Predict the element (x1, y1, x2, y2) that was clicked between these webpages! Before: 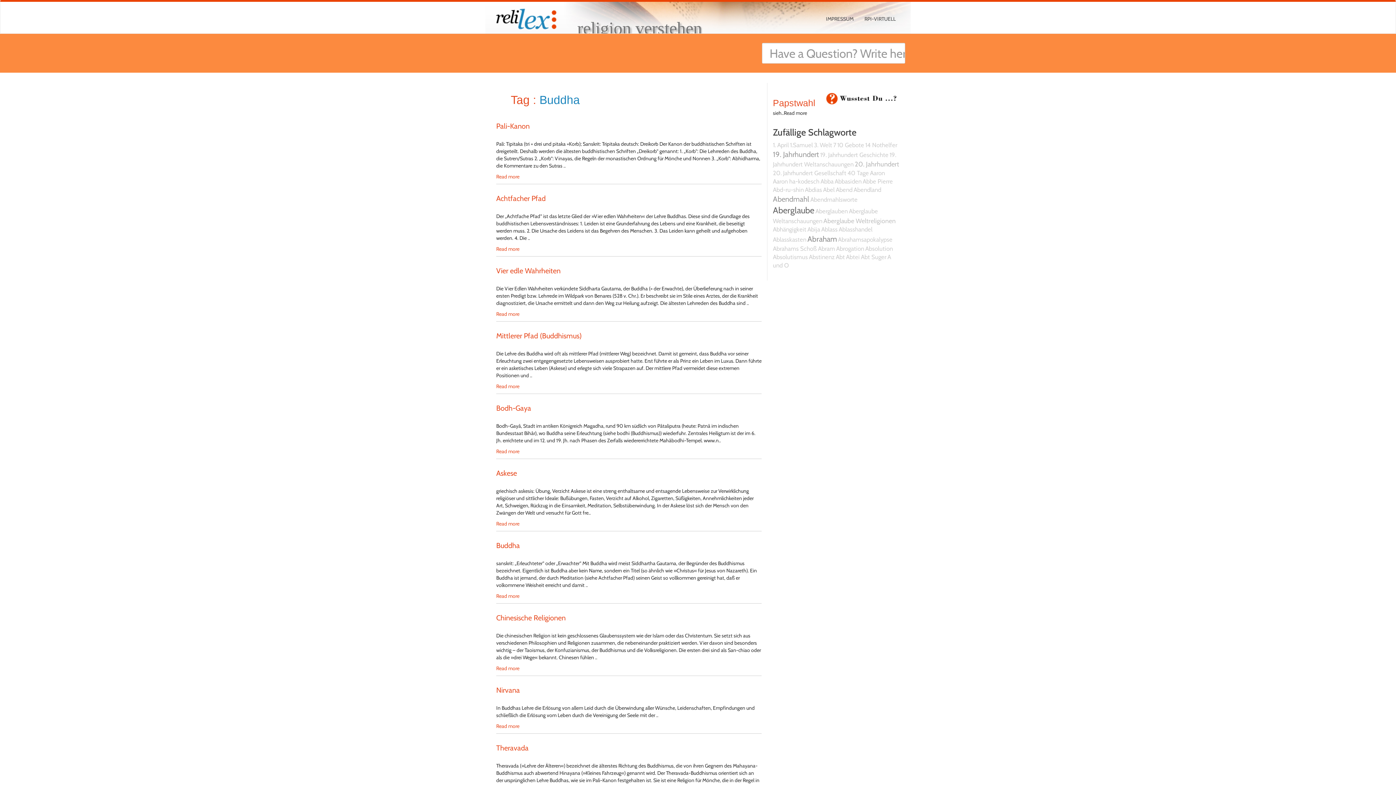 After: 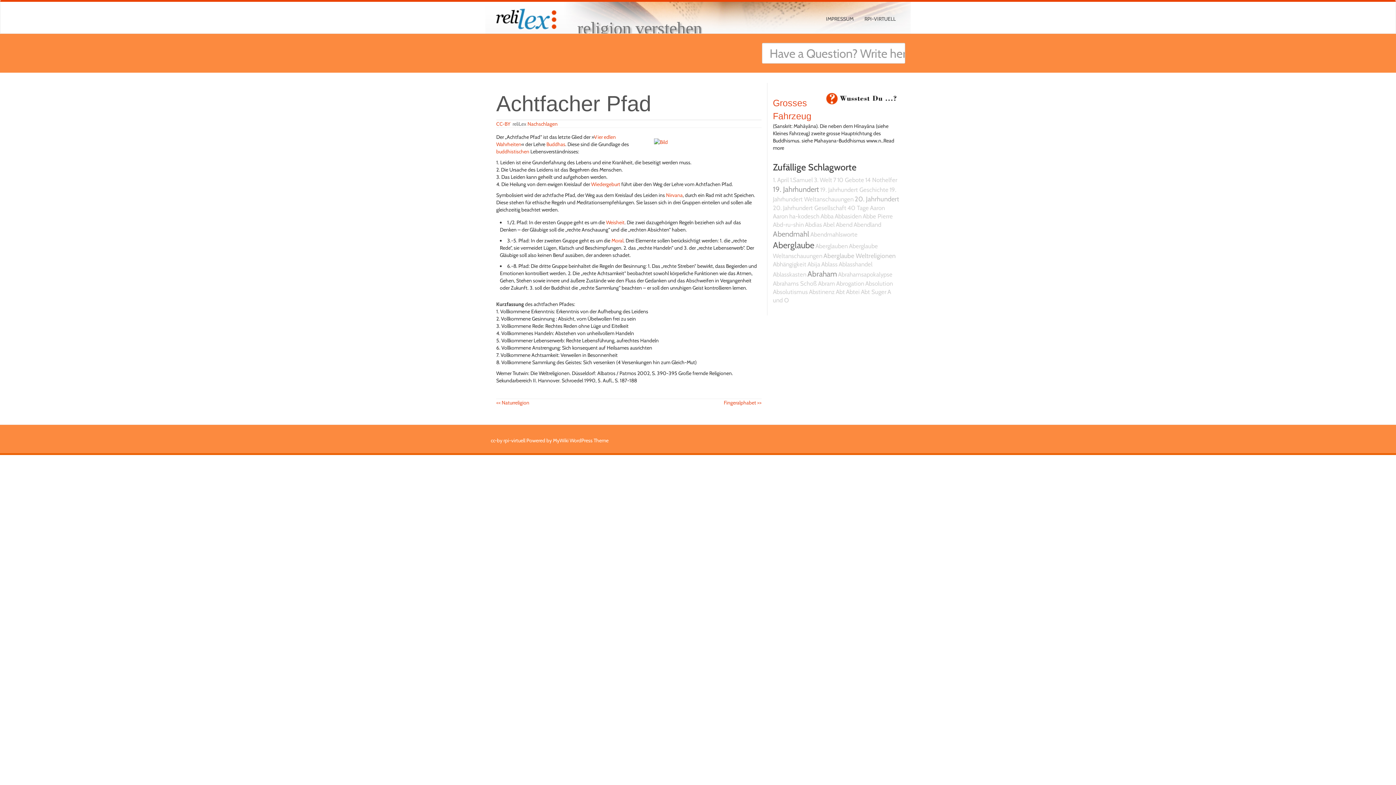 Action: bbox: (496, 245, 519, 252) label: Read more